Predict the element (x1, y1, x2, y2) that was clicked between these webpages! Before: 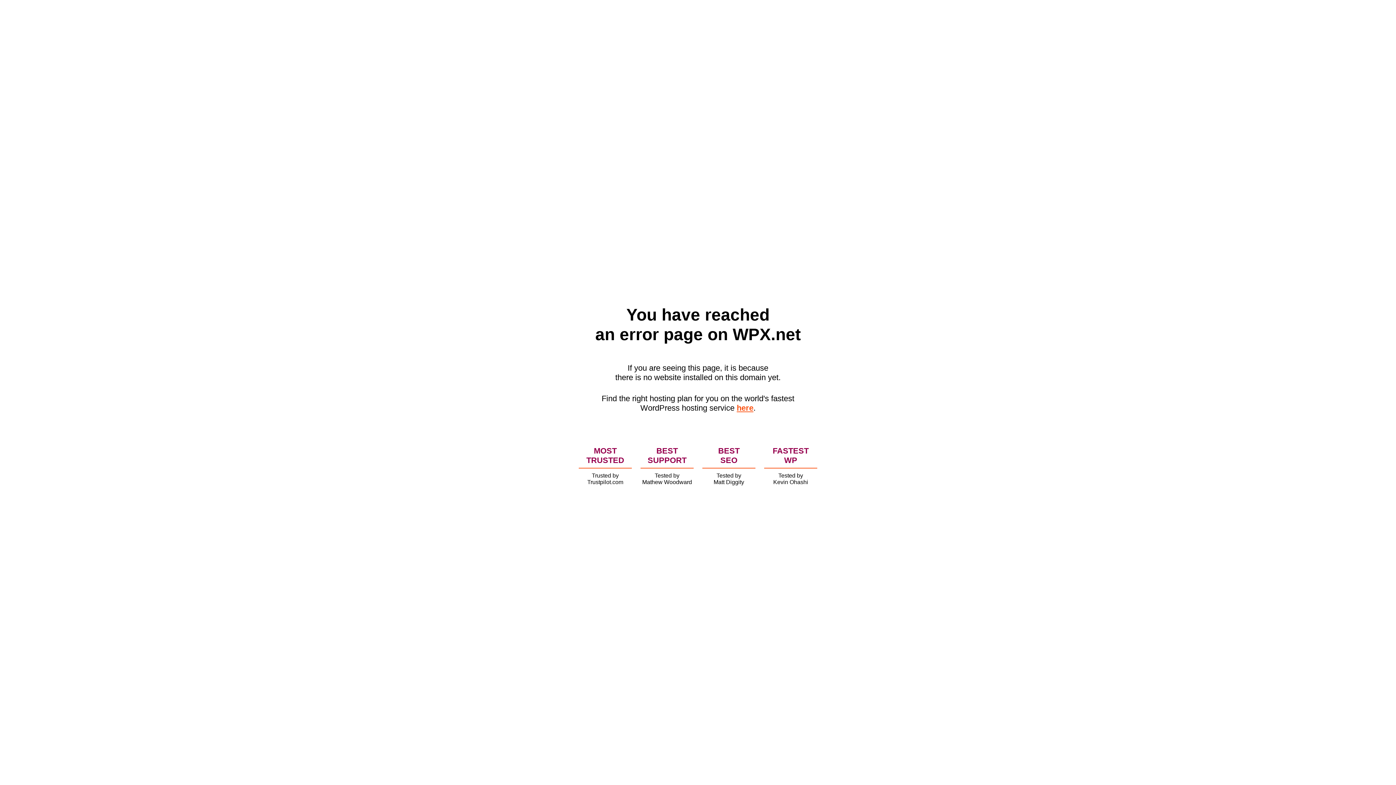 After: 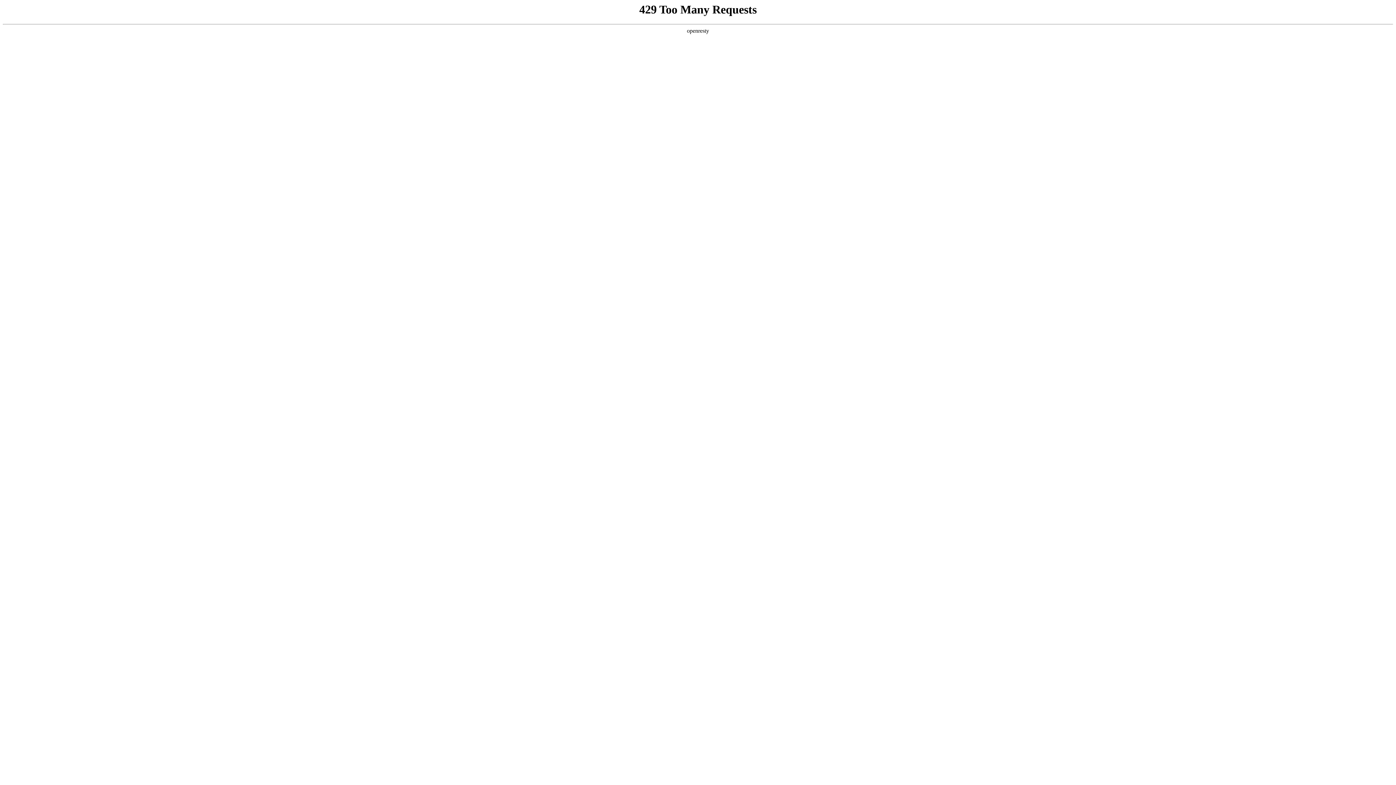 Action: bbox: (736, 403, 753, 412) label: here